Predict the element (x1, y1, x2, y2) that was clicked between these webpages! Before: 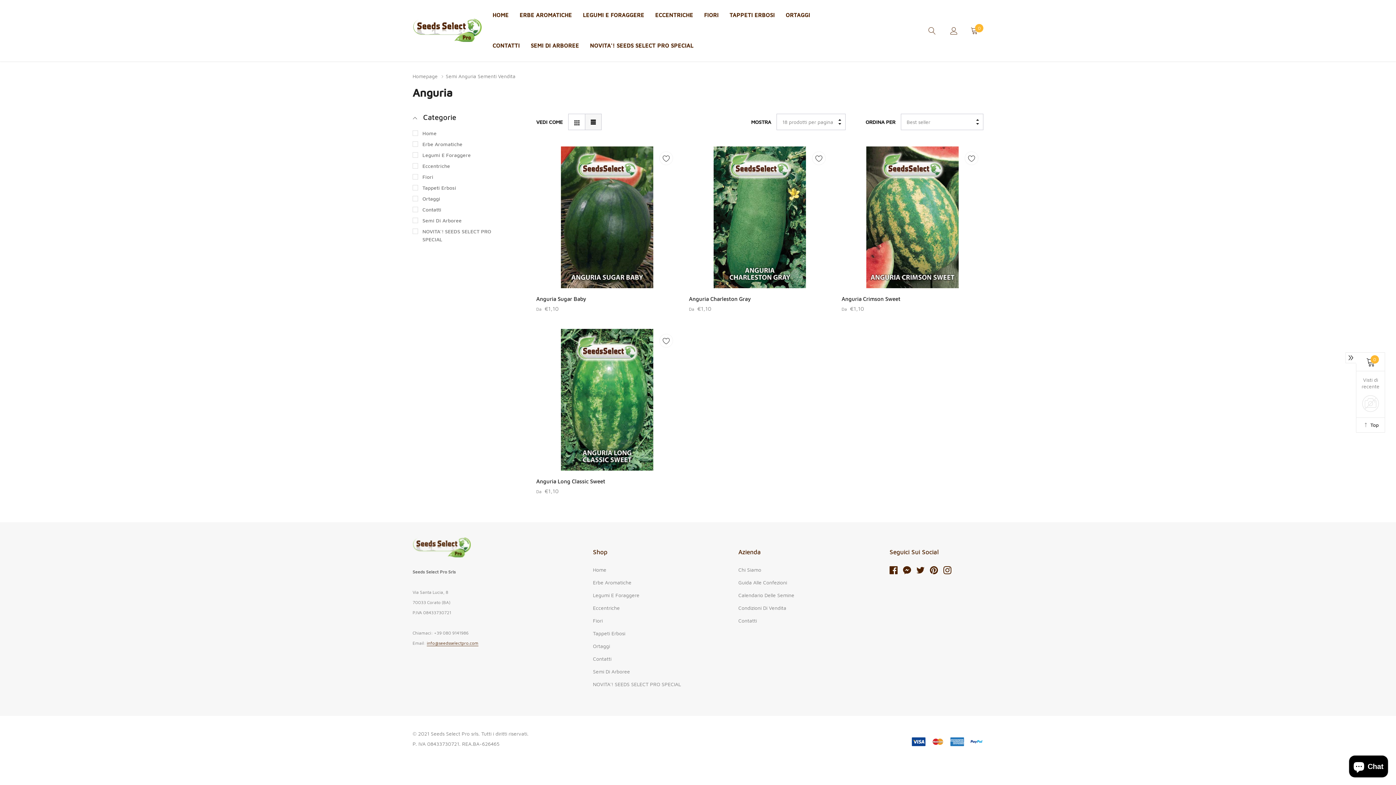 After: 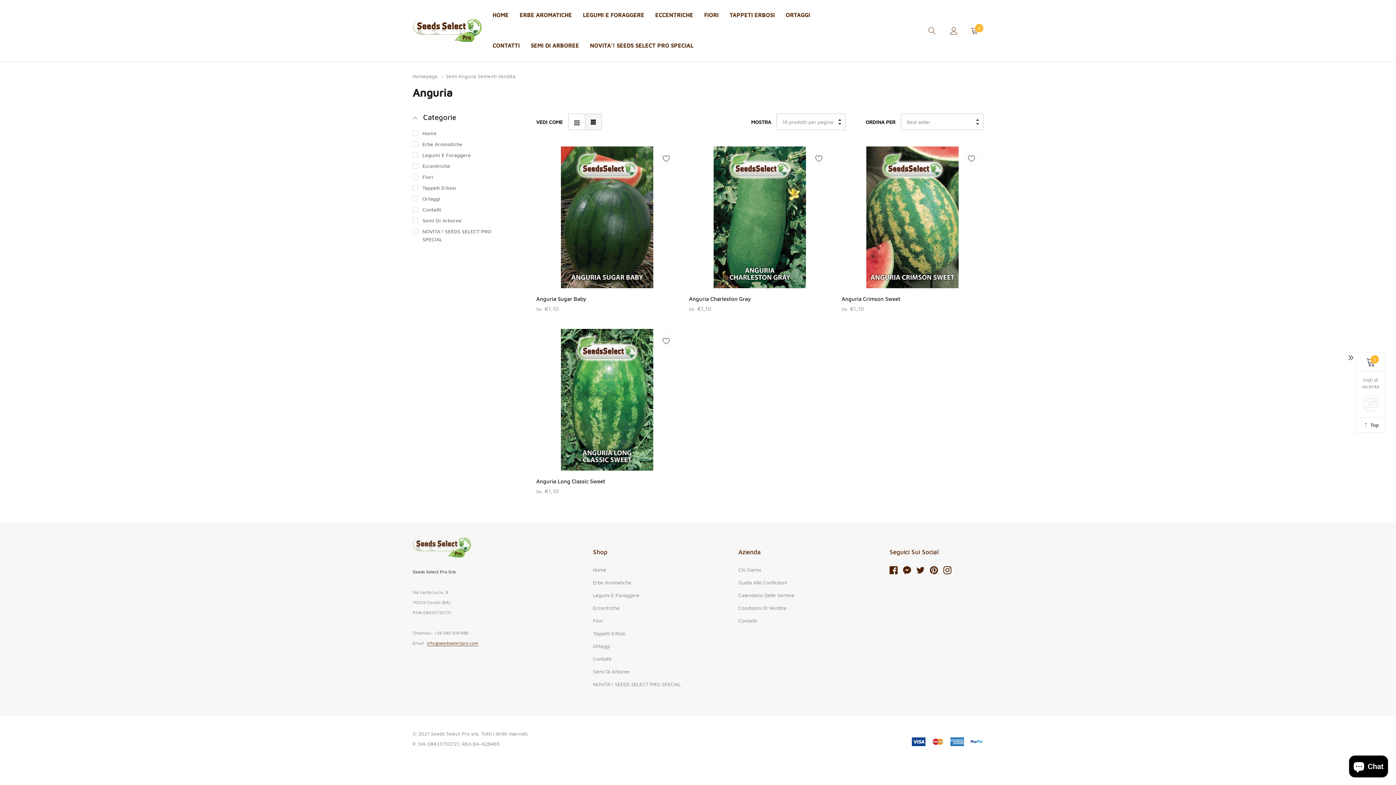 Action: bbox: (144, 741, 152, 749) label: close